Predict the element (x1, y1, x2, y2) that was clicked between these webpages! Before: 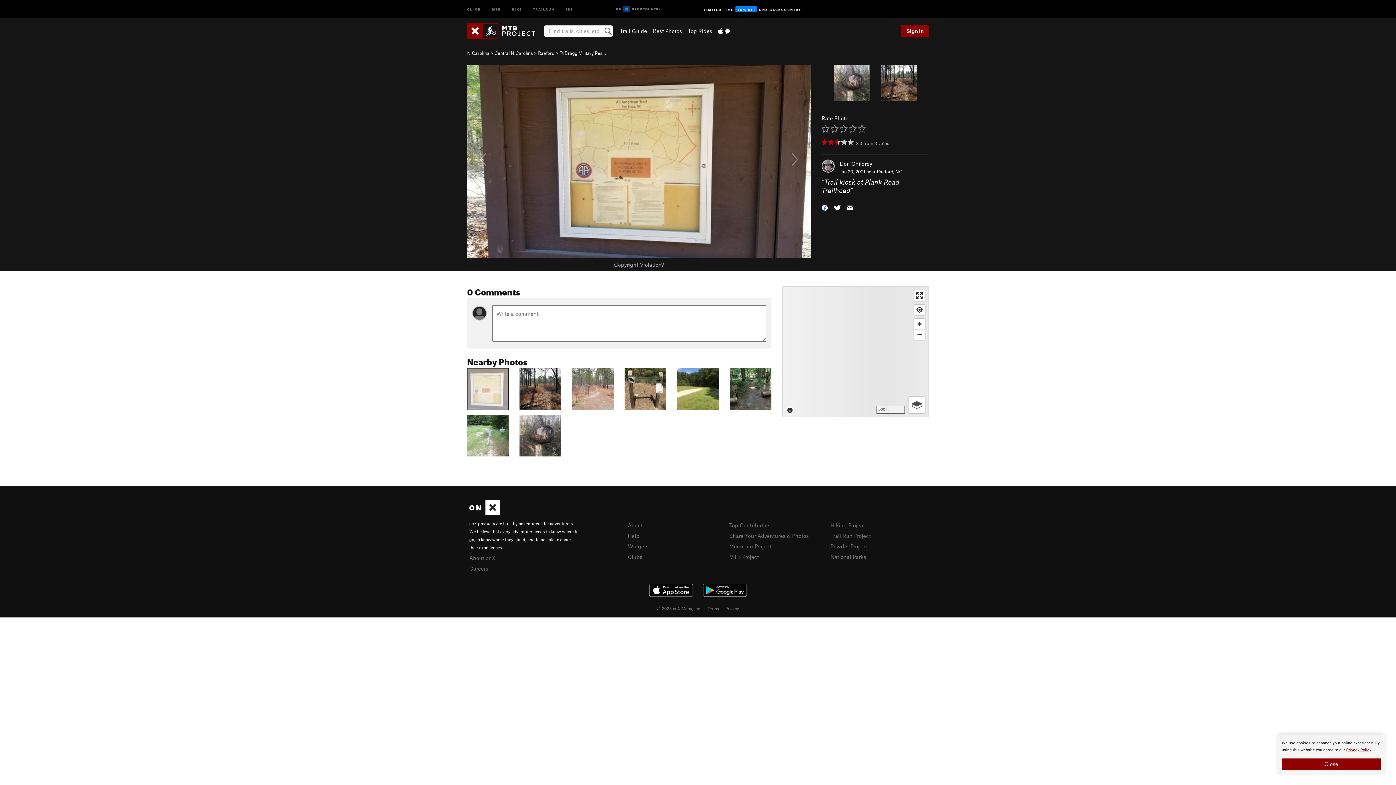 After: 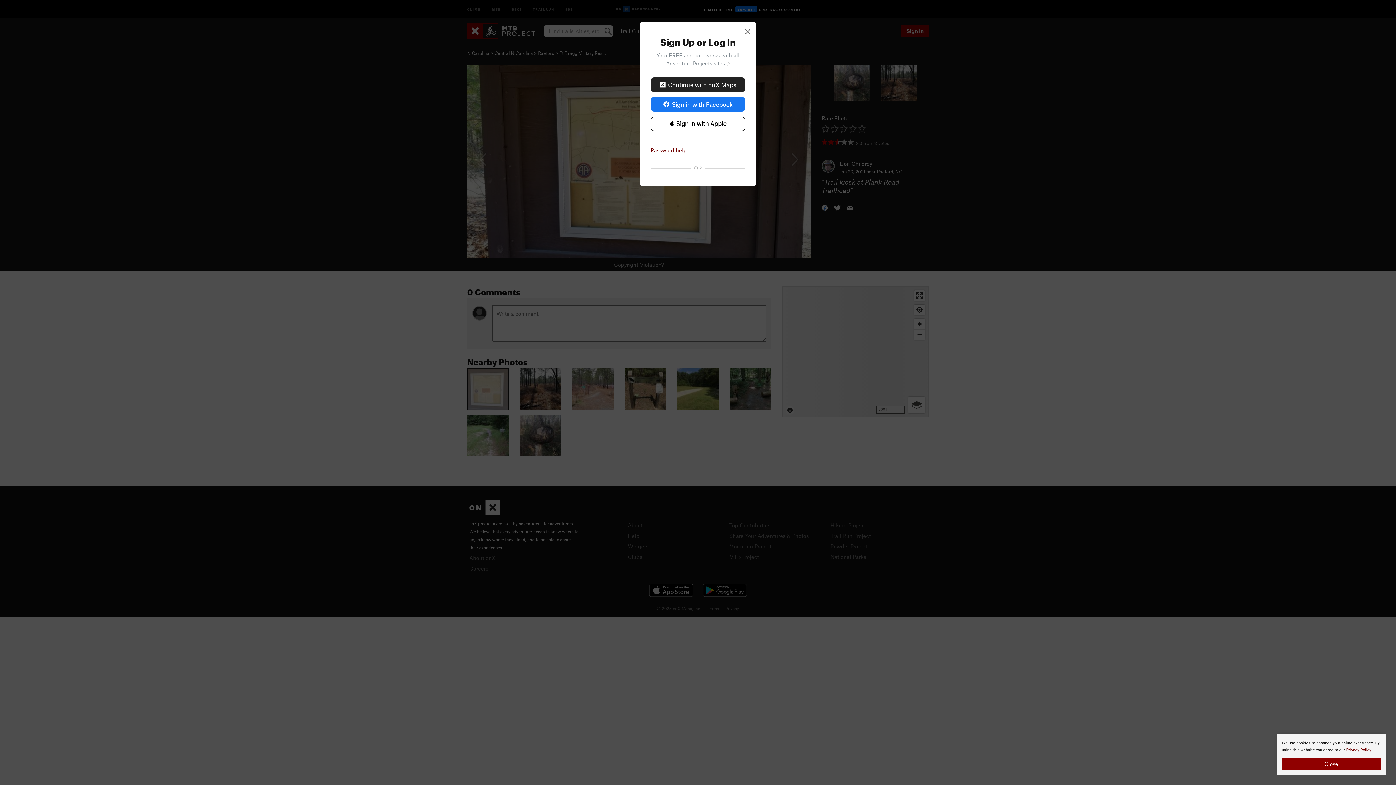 Action: bbox: (901, 24, 929, 37) label: Sign In